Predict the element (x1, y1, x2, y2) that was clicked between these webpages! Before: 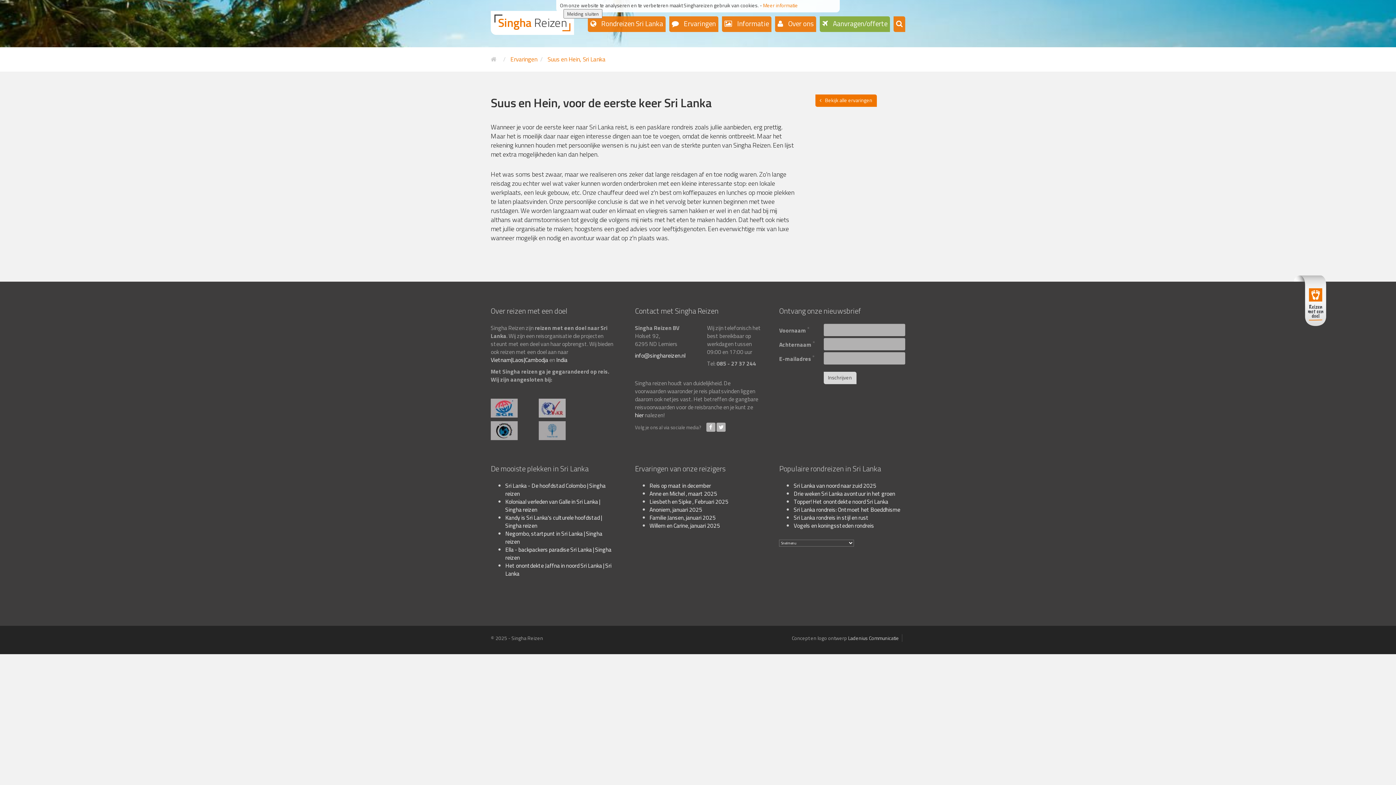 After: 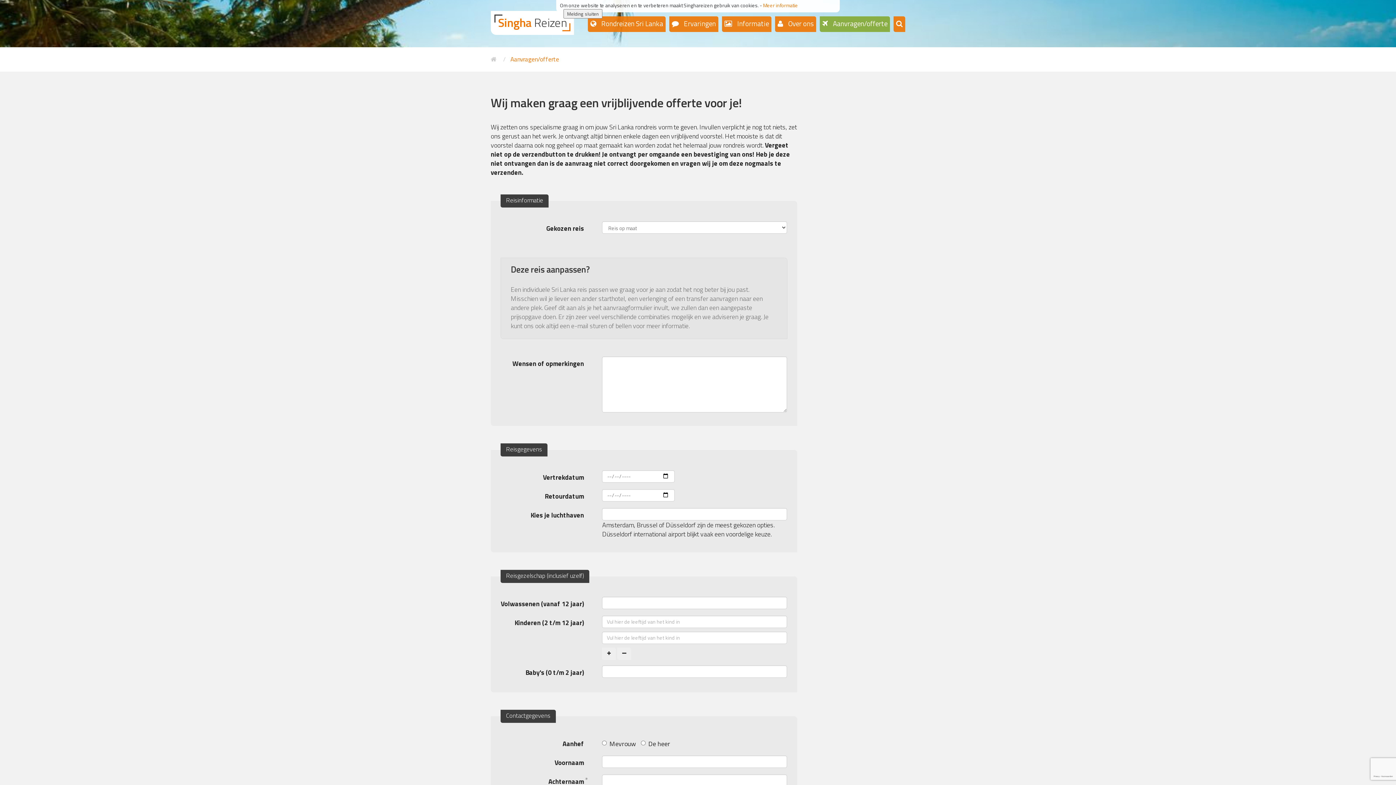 Action: label:  Aanvragen/offerte bbox: (820, 16, 890, 32)